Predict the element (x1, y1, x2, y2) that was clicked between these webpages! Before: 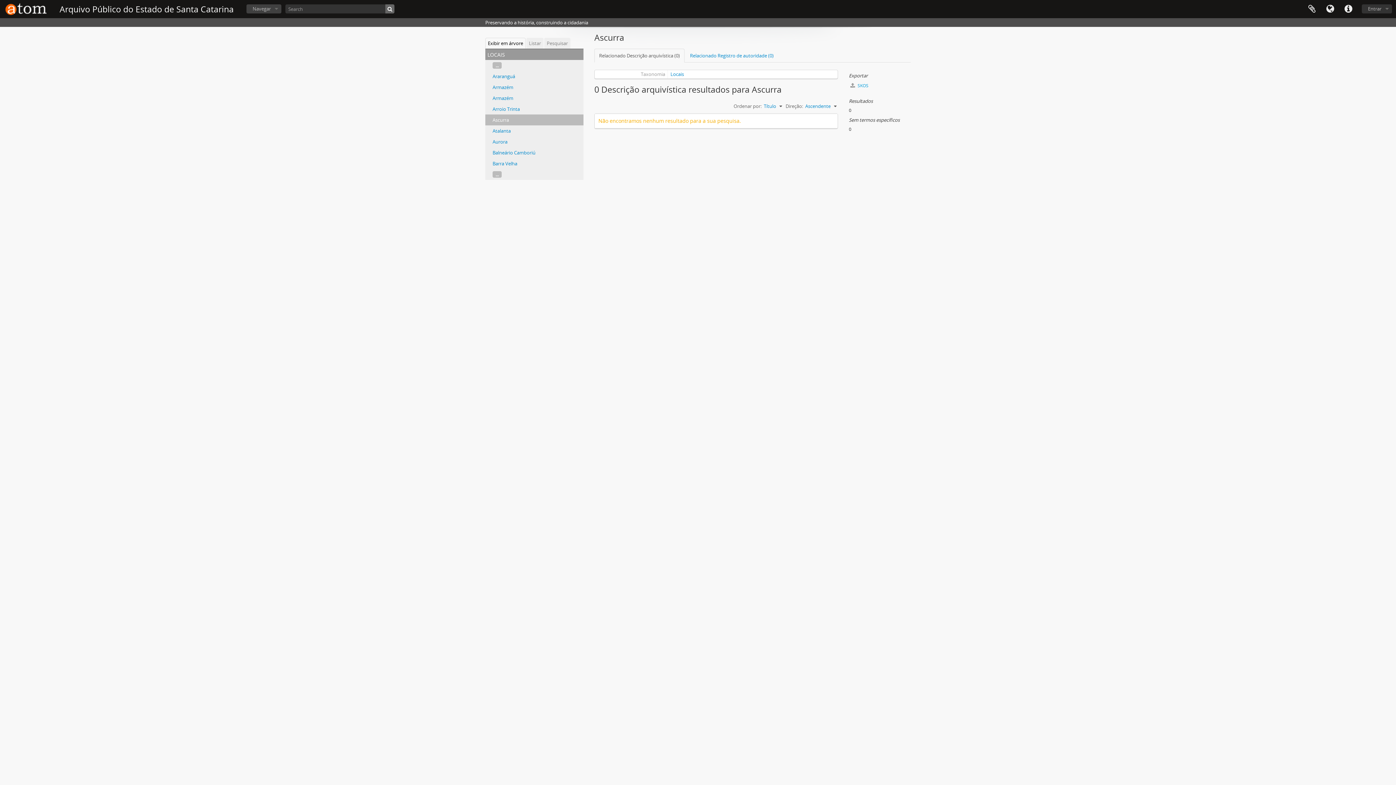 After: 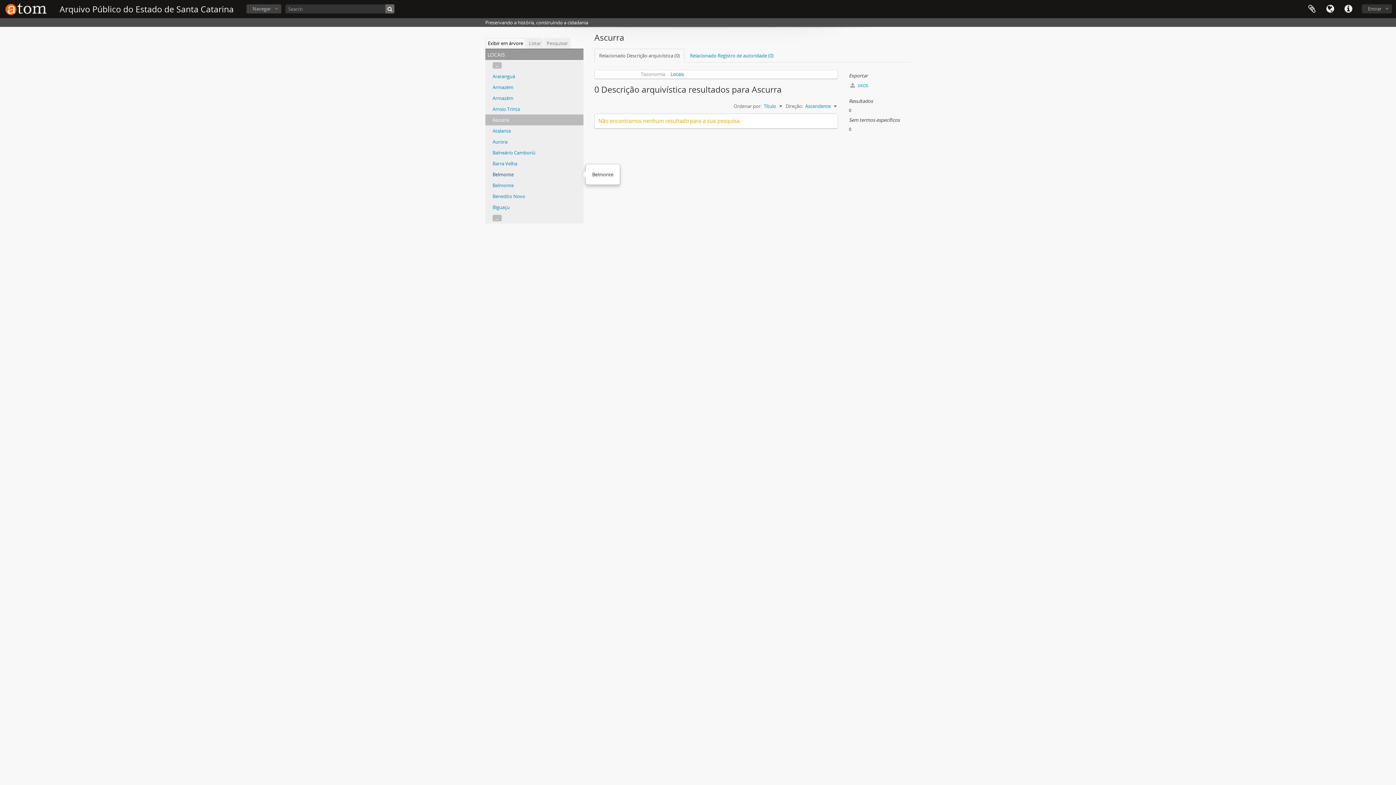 Action: bbox: (492, 171, 501, 177) label: ...